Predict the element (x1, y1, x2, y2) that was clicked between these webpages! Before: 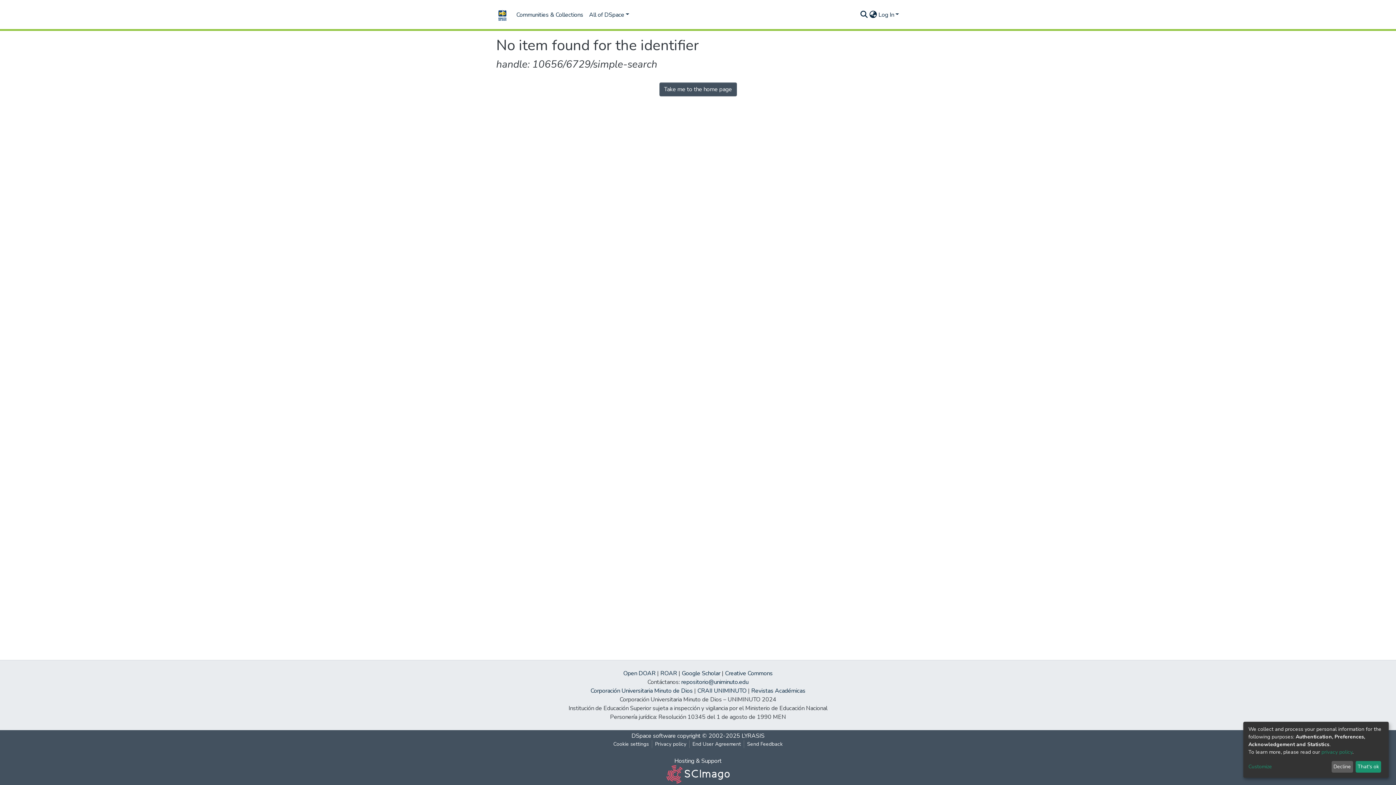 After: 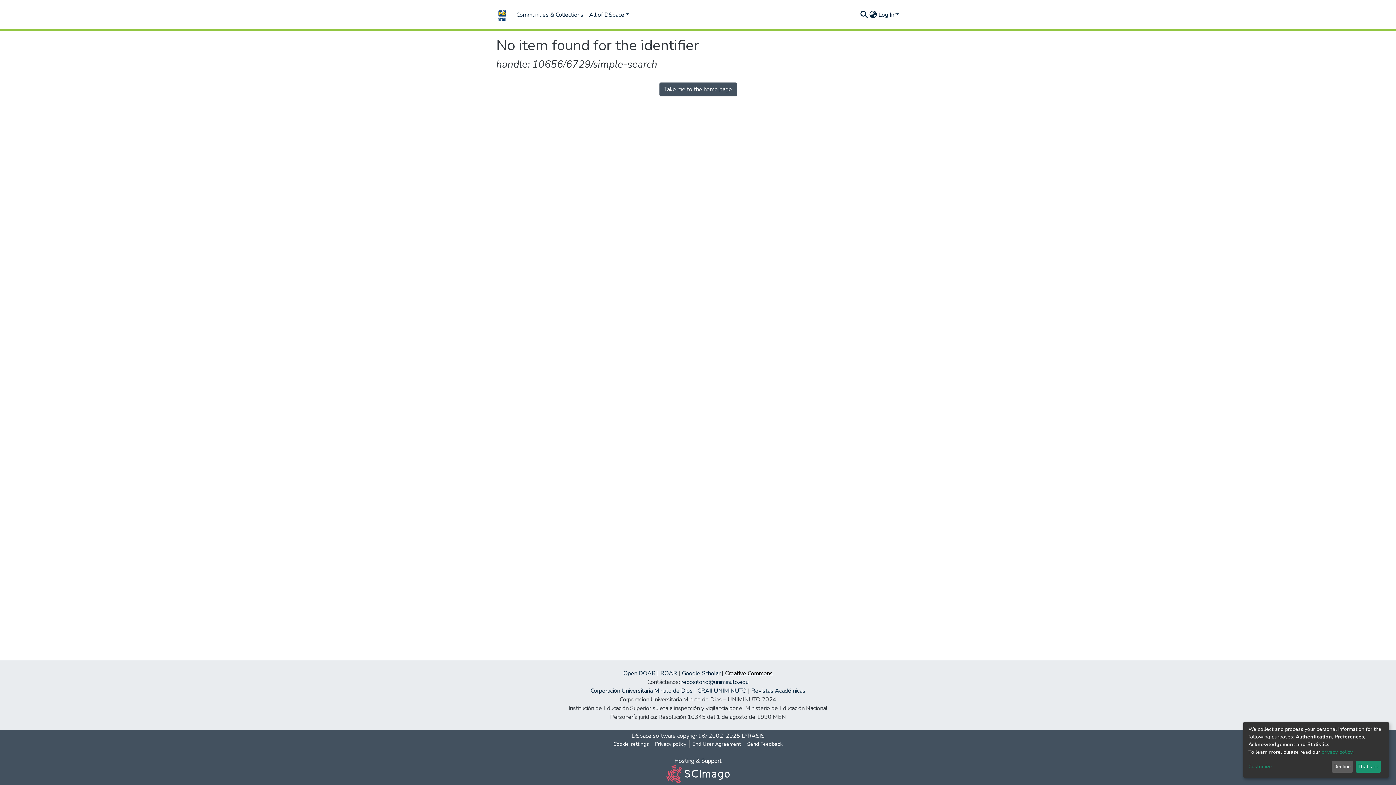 Action: bbox: (725, 669, 772, 677) label: Creative Commons